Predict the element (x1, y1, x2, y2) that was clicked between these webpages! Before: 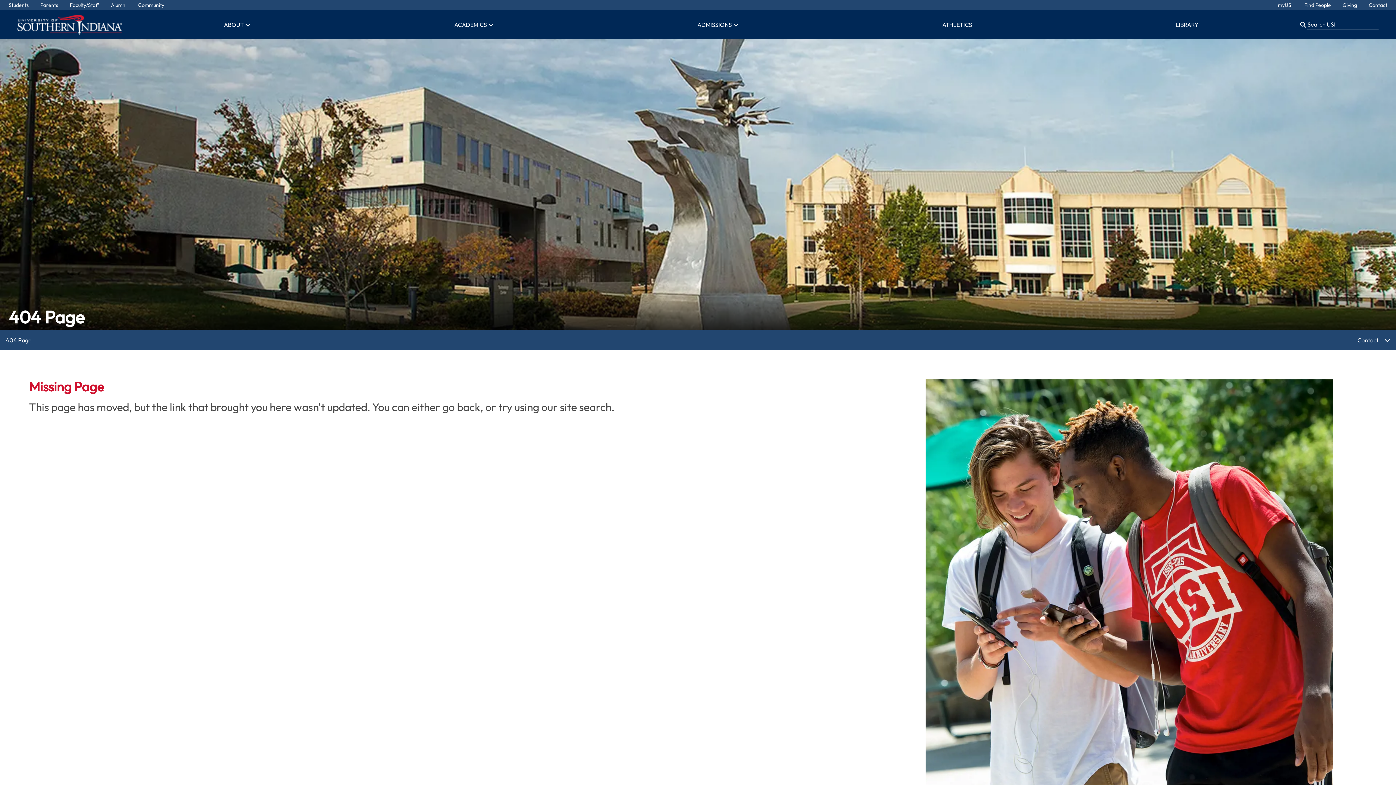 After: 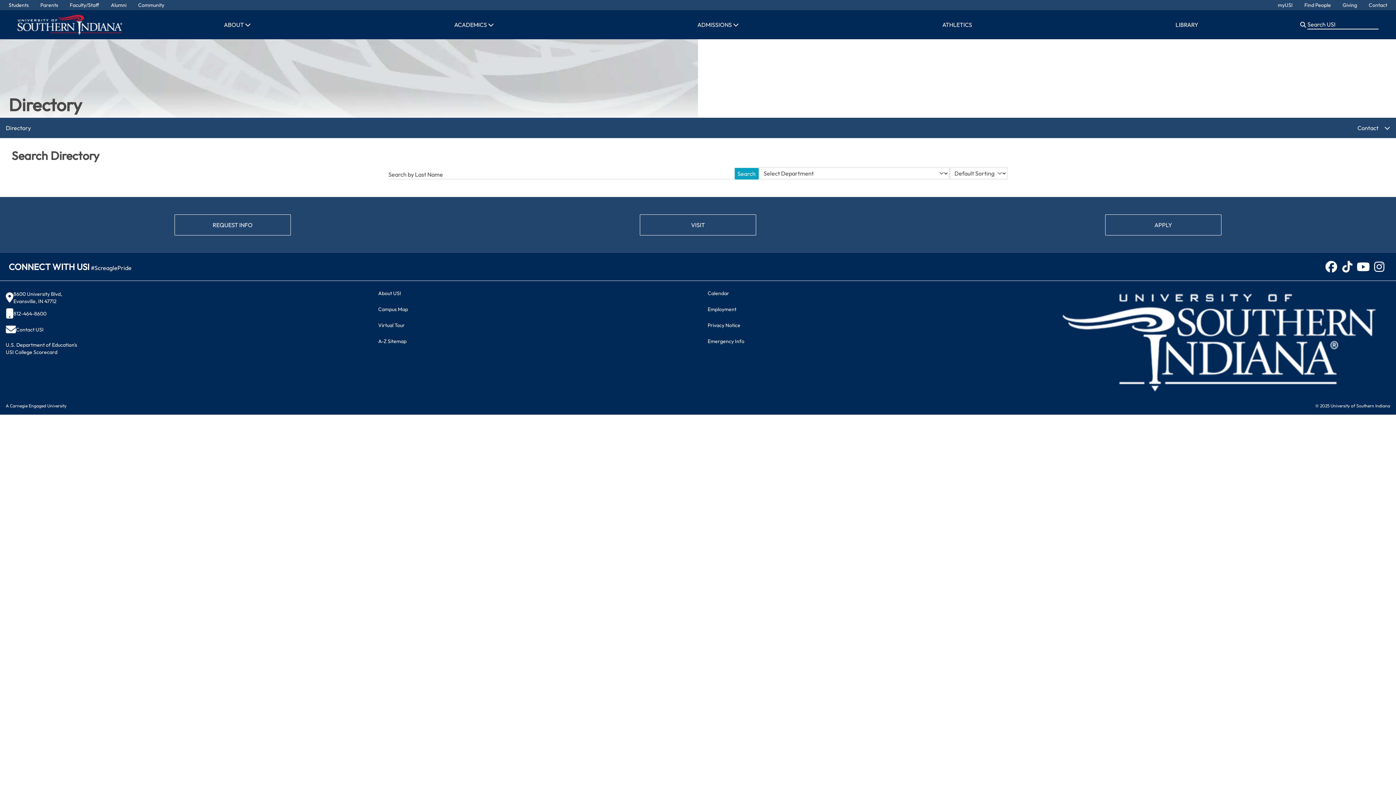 Action: label: Find People bbox: (1304, 1, 1331, 8)